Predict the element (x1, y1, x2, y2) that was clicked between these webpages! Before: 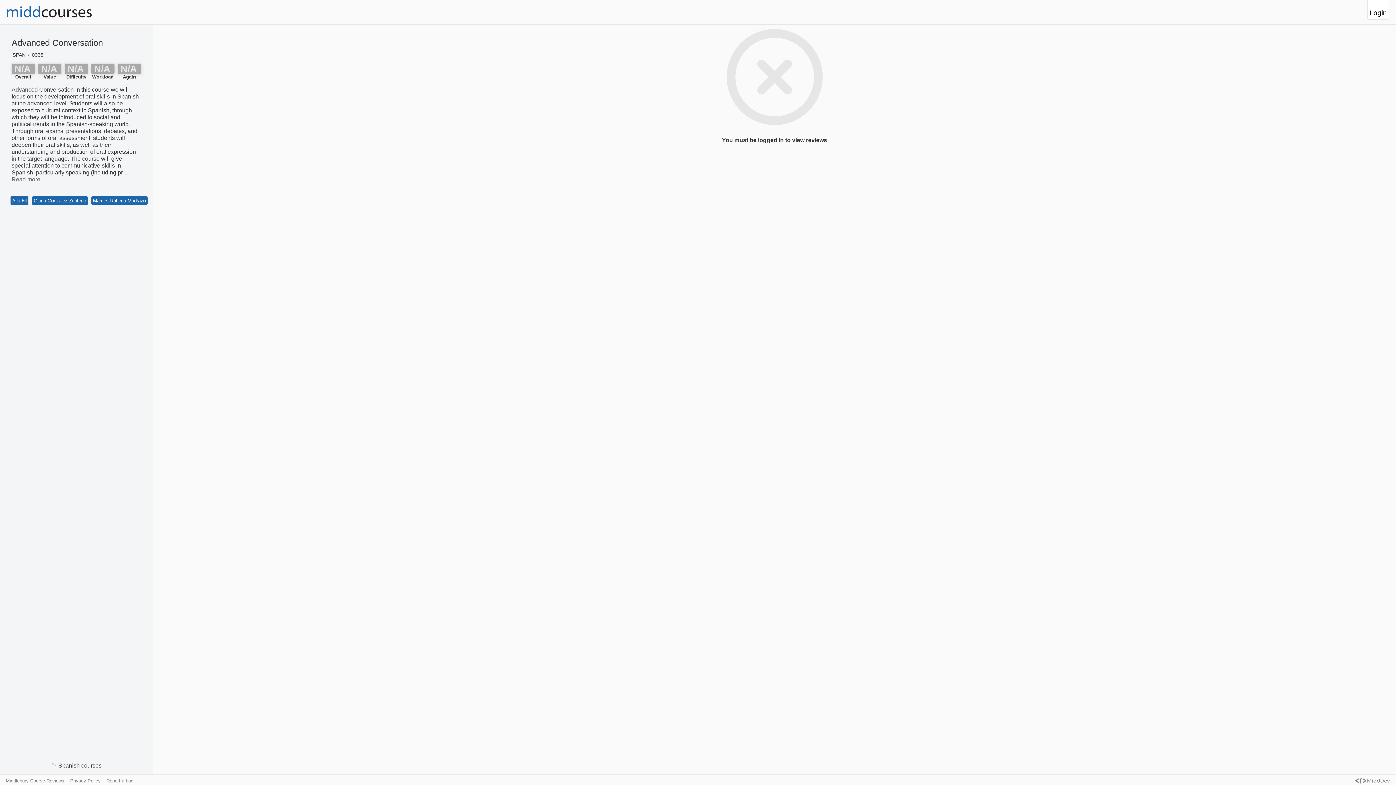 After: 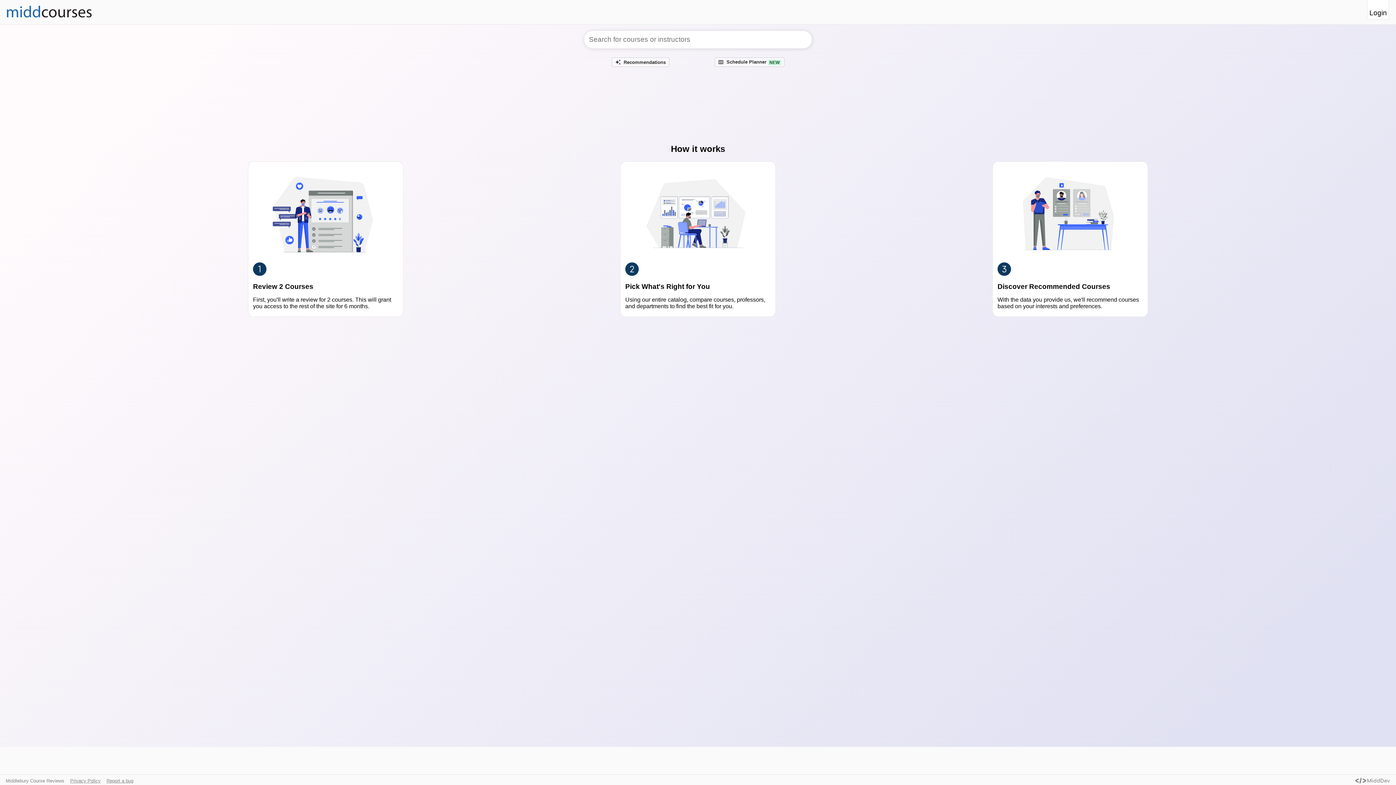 Action: bbox: (1, 18, 92, 24)